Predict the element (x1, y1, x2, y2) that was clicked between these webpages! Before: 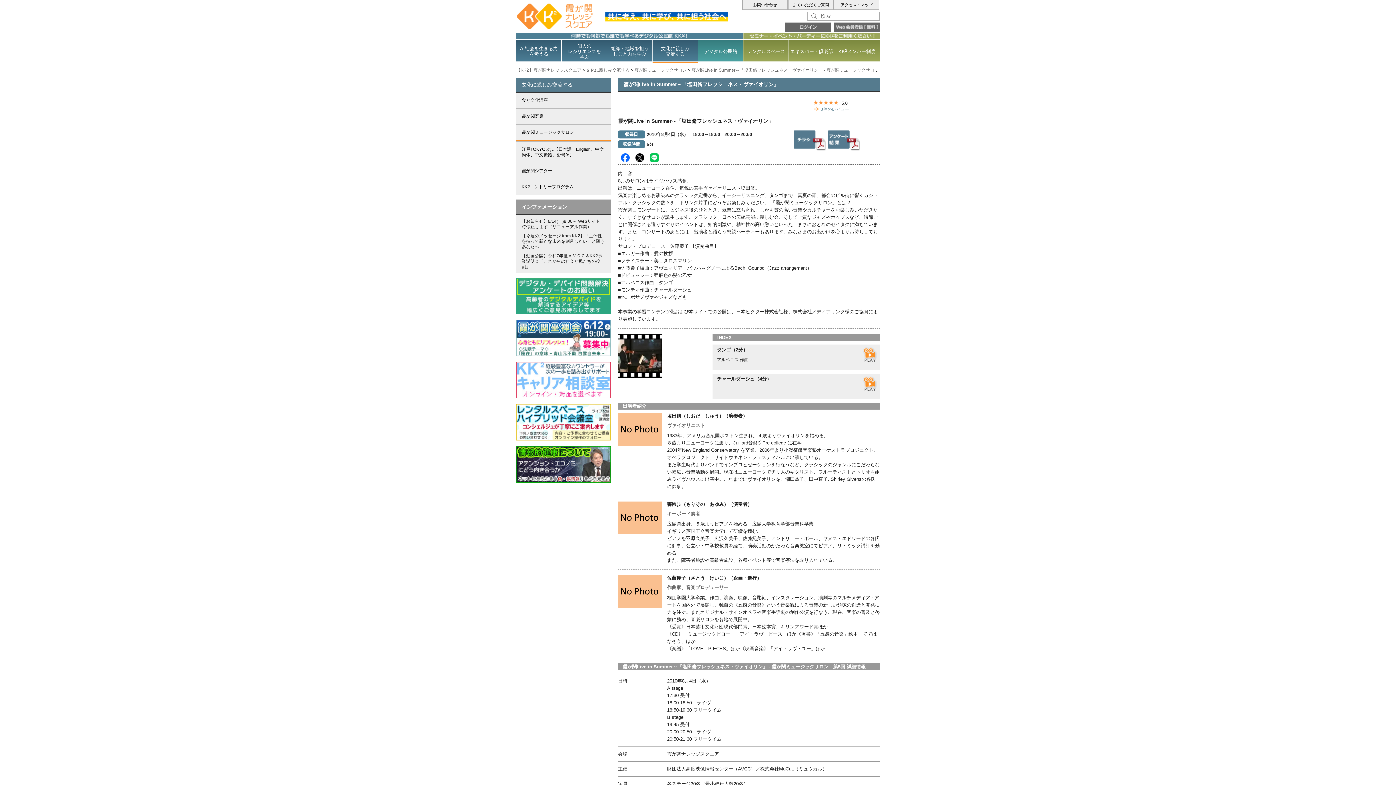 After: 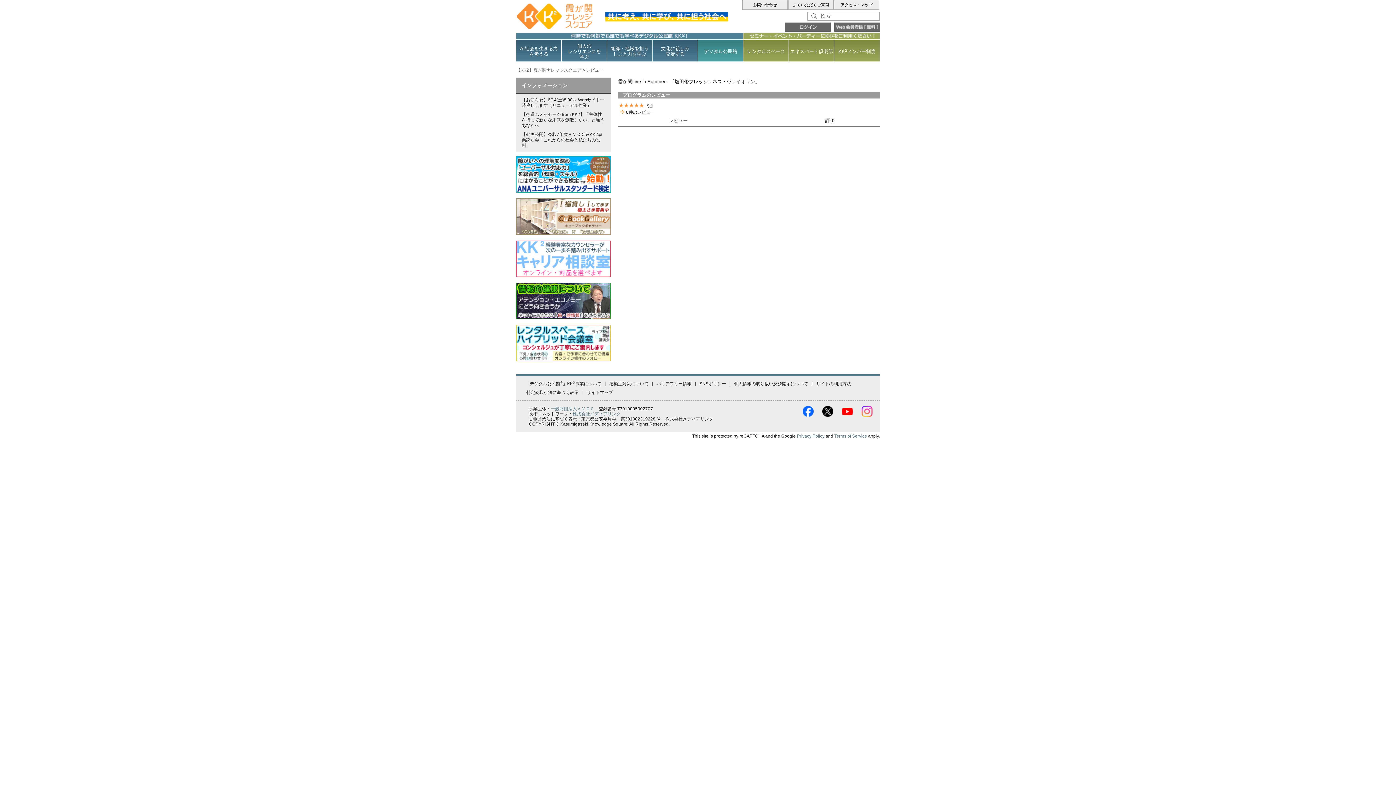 Action: bbox: (820, 106, 849, 112) label: 0件のレビュー